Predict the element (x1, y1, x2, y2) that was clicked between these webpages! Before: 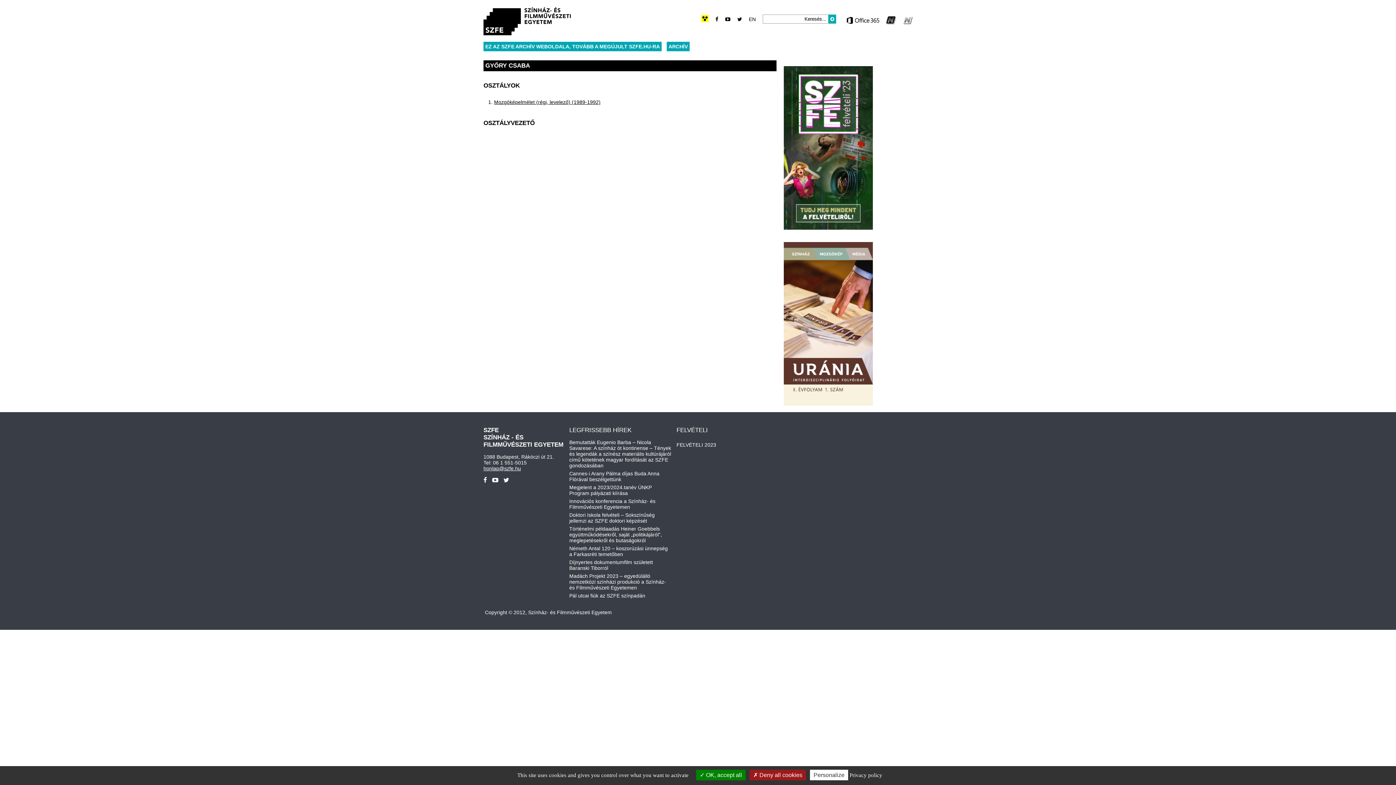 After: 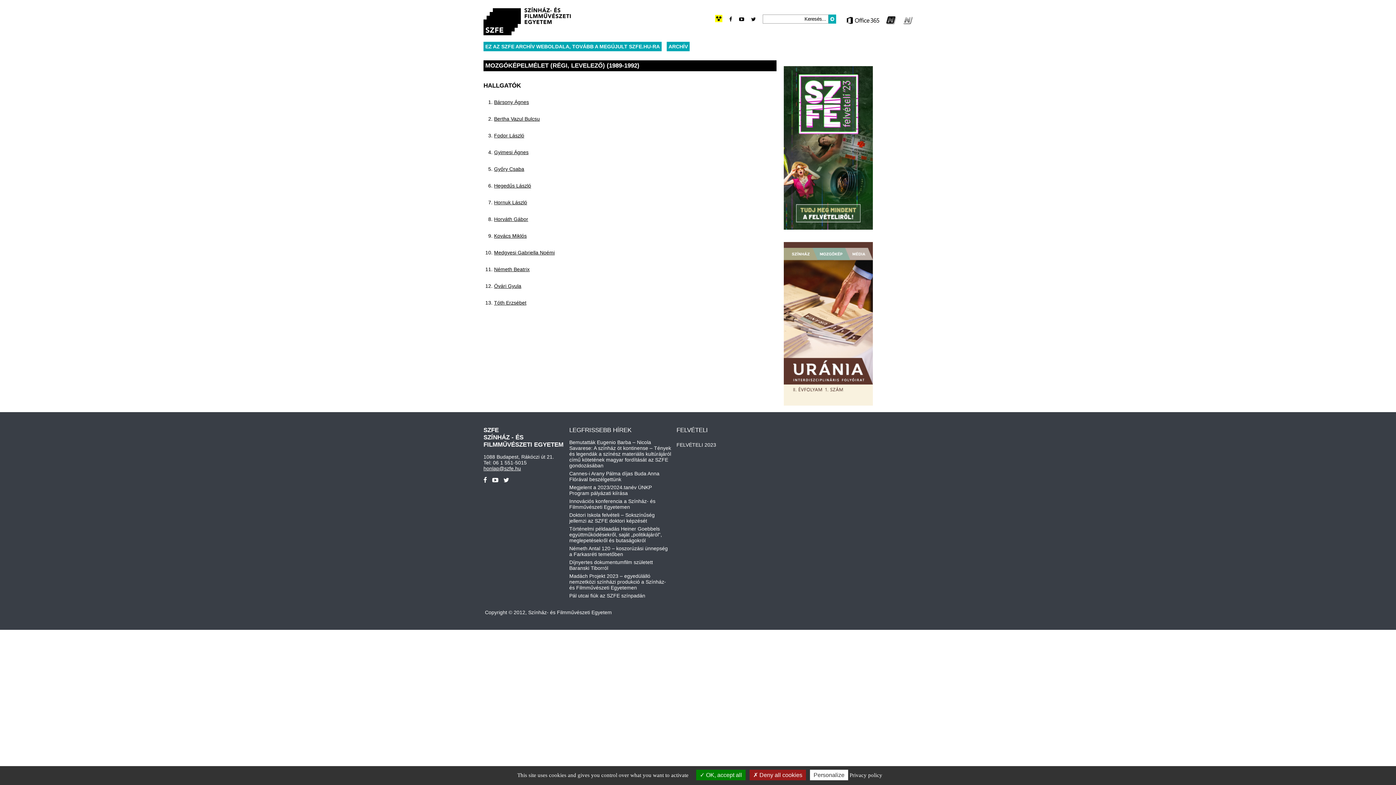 Action: label: Mozgóképelmélet (régi, levelező) (1989-1992) bbox: (494, 99, 600, 105)